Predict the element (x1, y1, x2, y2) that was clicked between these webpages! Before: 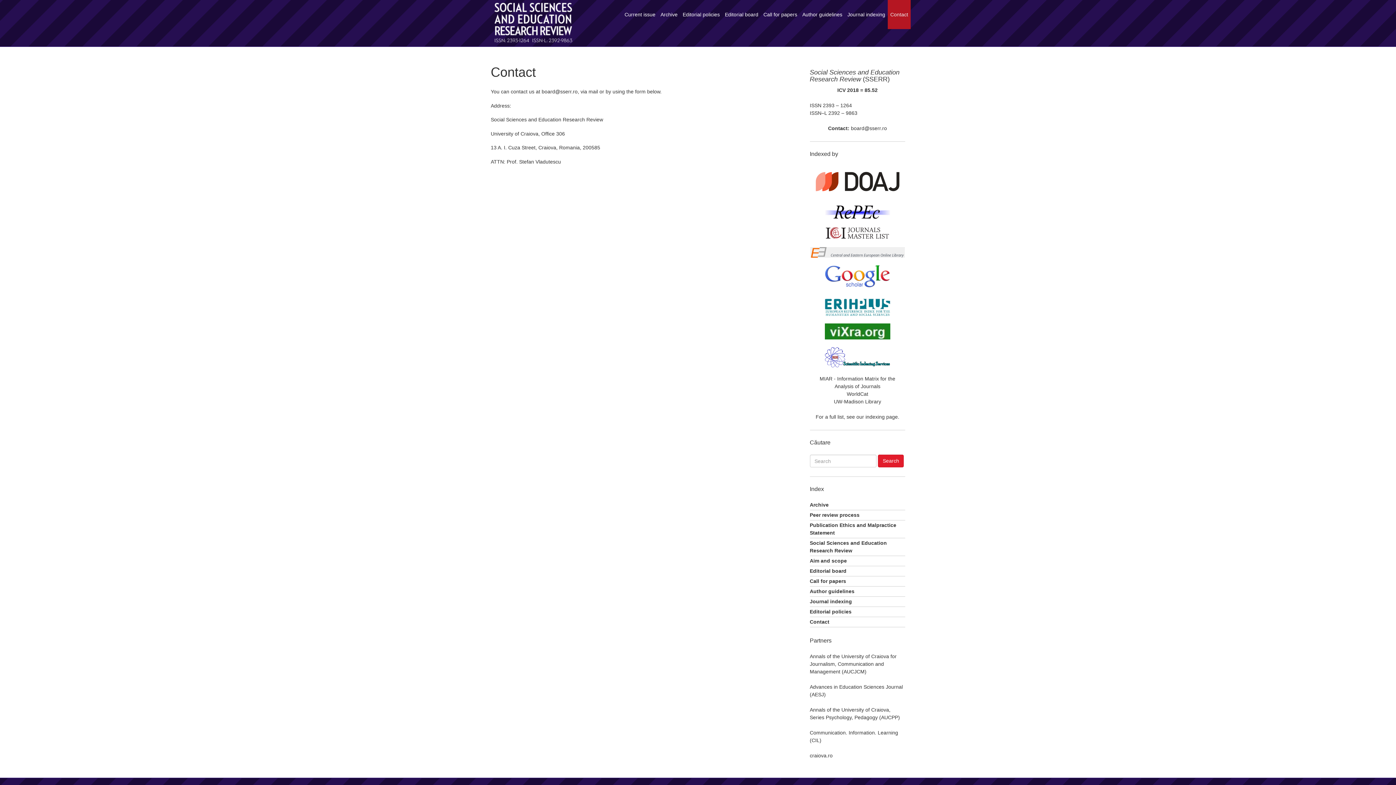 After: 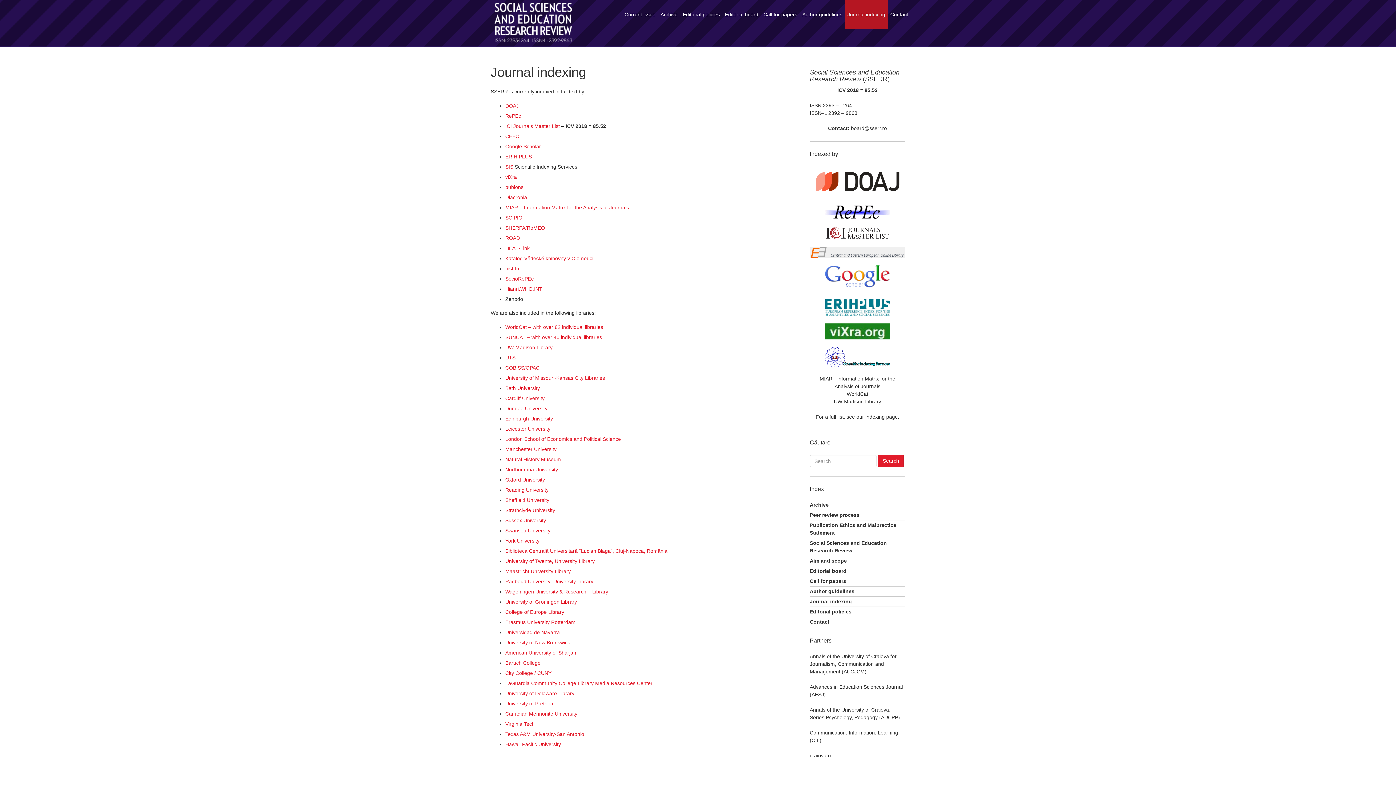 Action: label: Journal indexing bbox: (845, 0, 888, 29)